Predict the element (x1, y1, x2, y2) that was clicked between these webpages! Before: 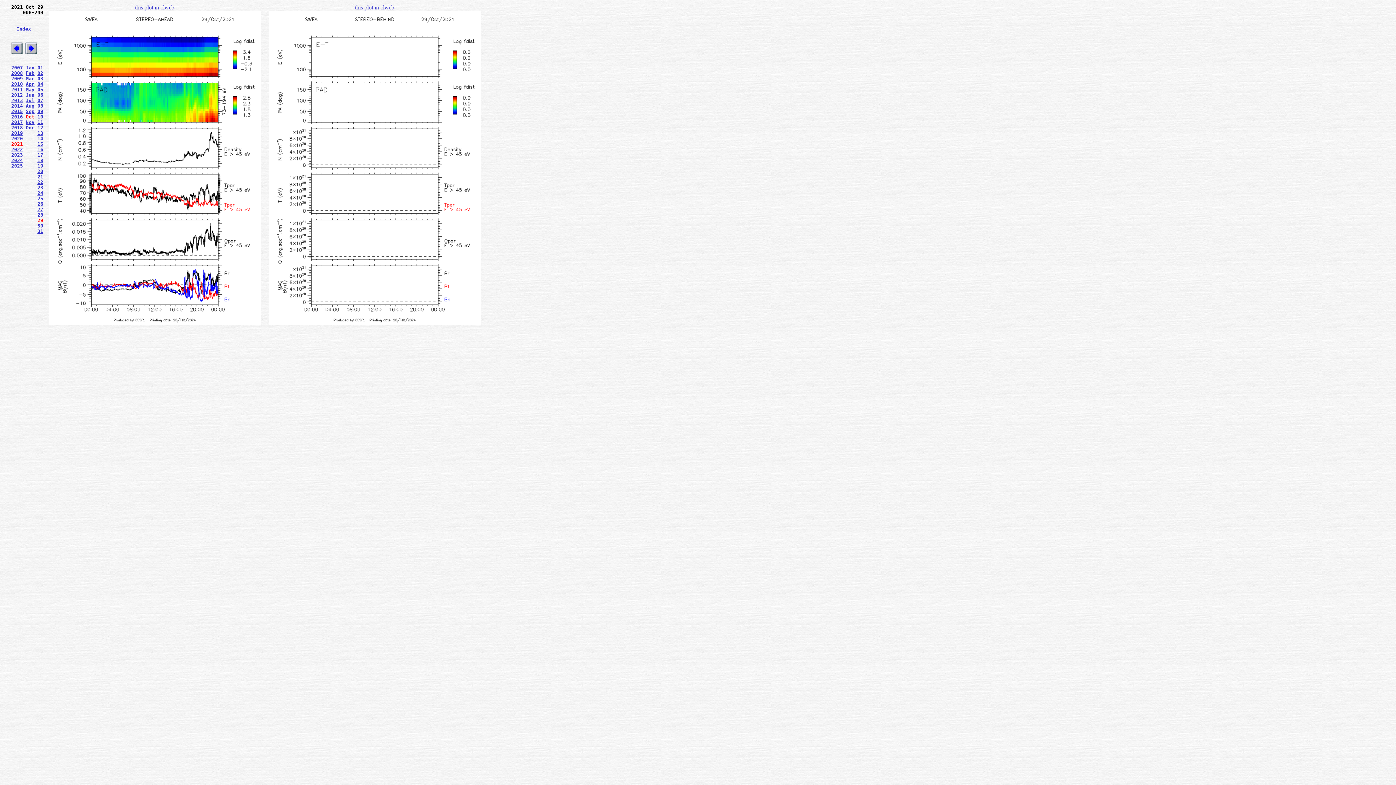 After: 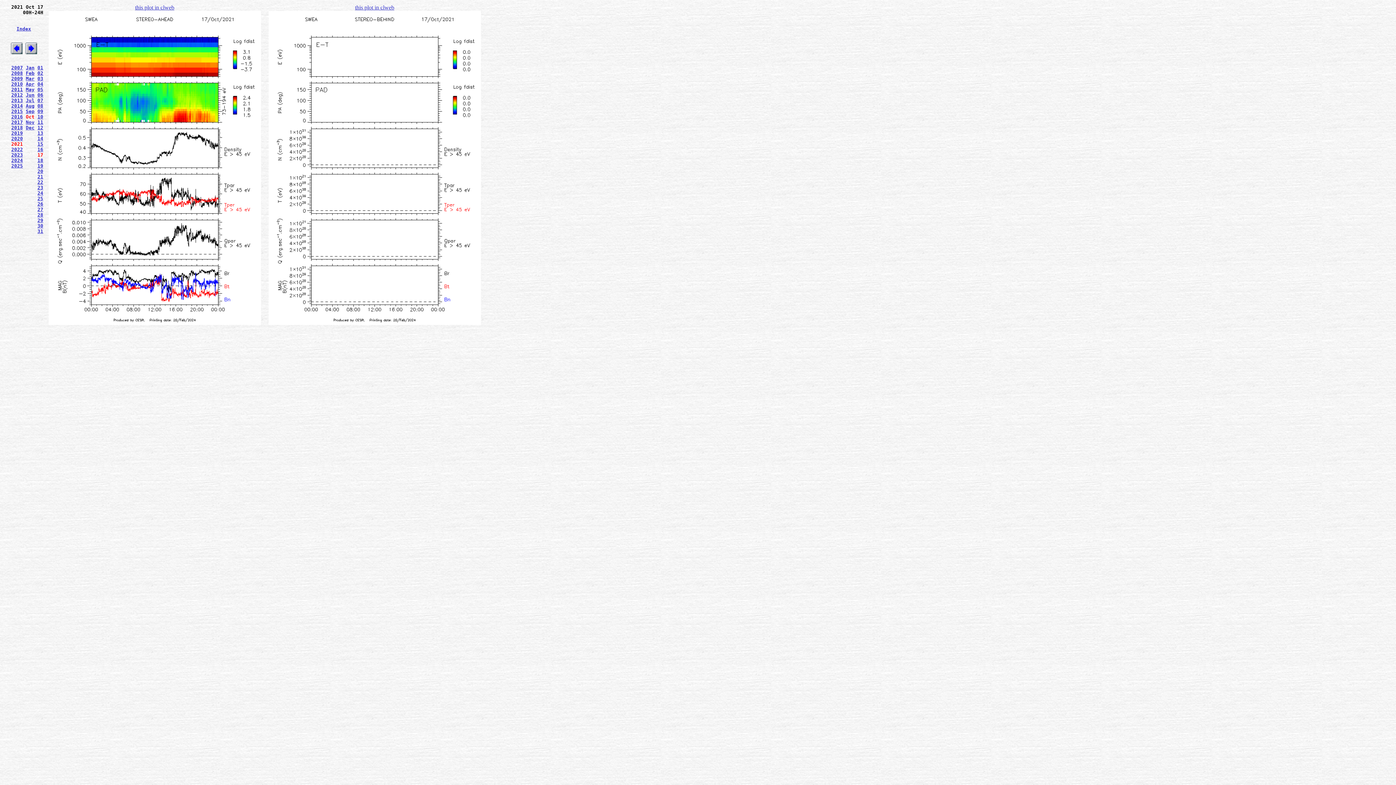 Action: label: 17 bbox: (37, 152, 43, 157)